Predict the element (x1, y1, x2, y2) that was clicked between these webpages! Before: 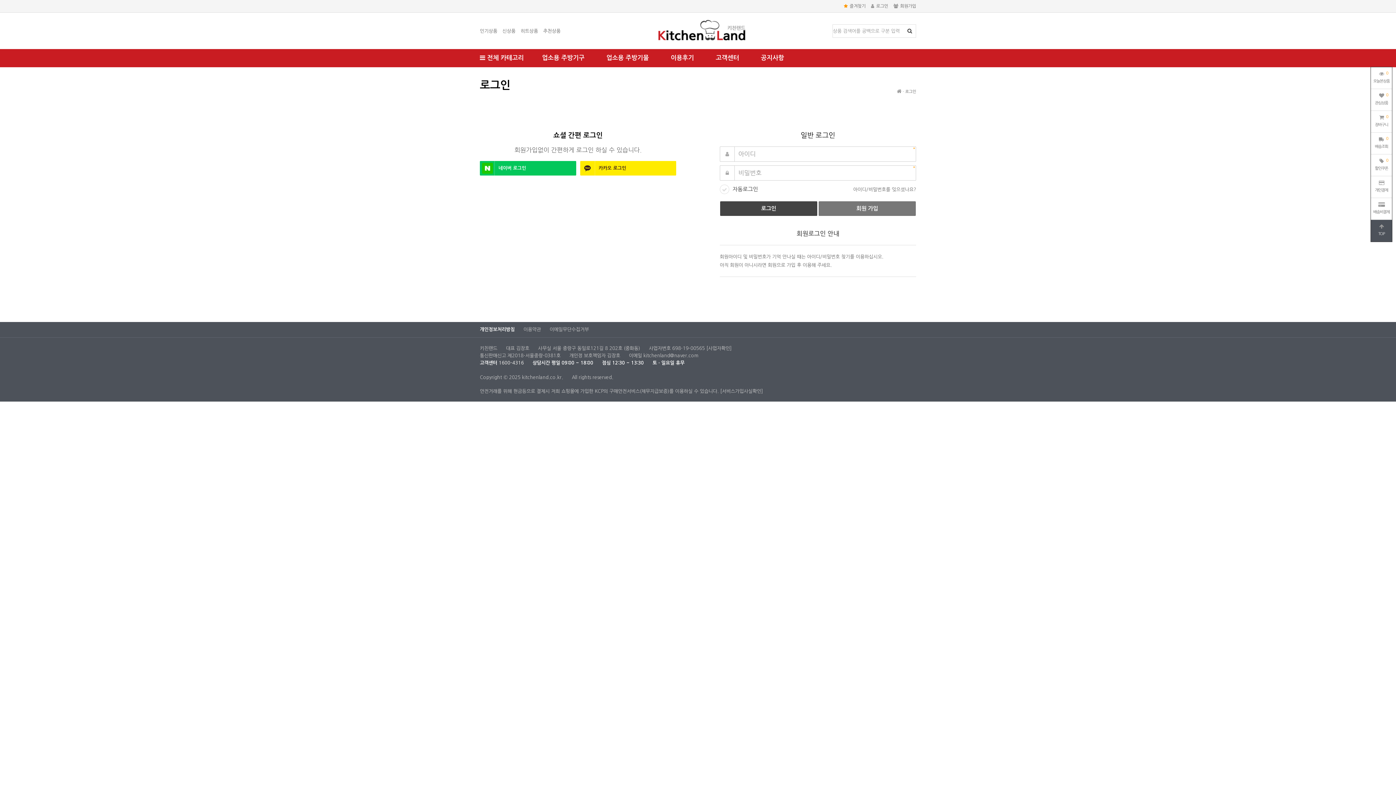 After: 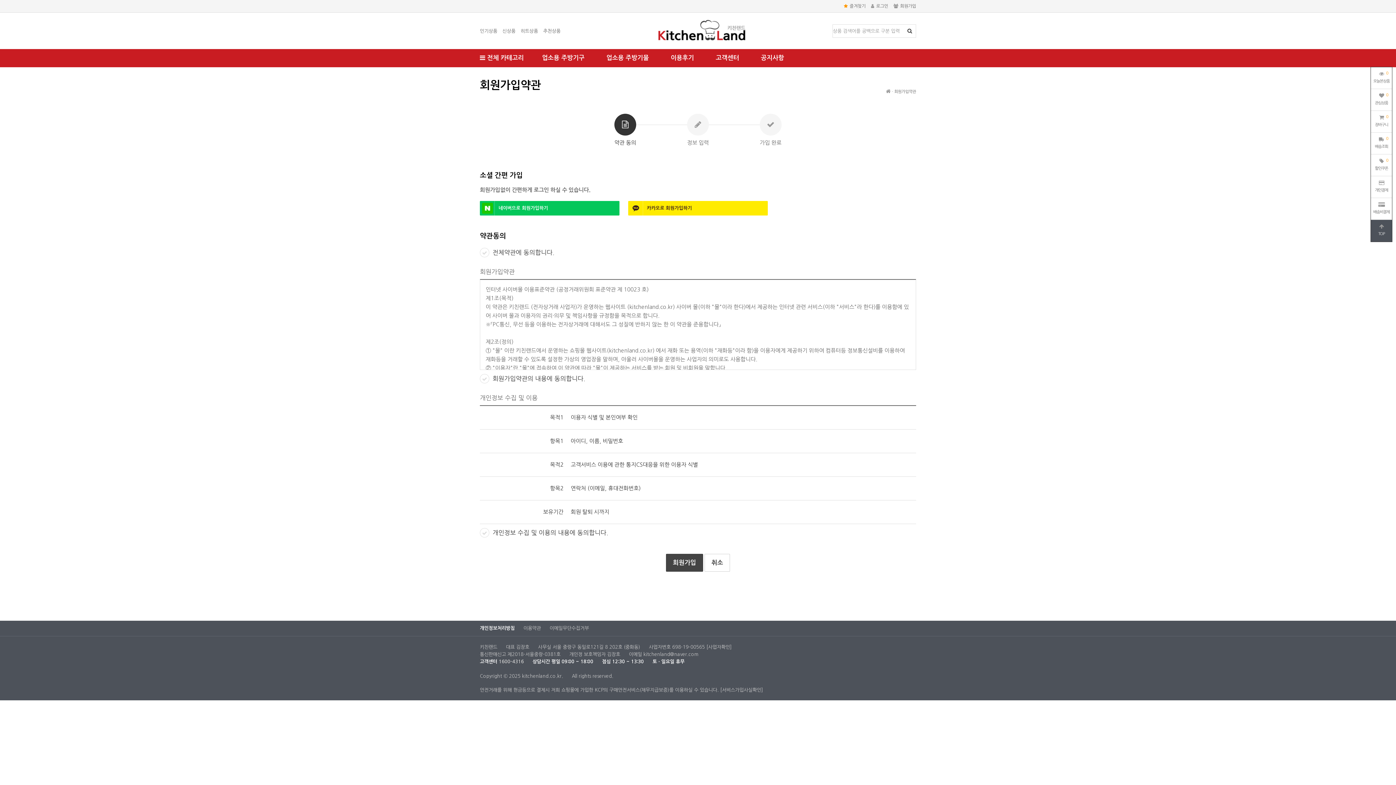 Action: label: 회원가입 bbox: (893, 0, 916, 12)